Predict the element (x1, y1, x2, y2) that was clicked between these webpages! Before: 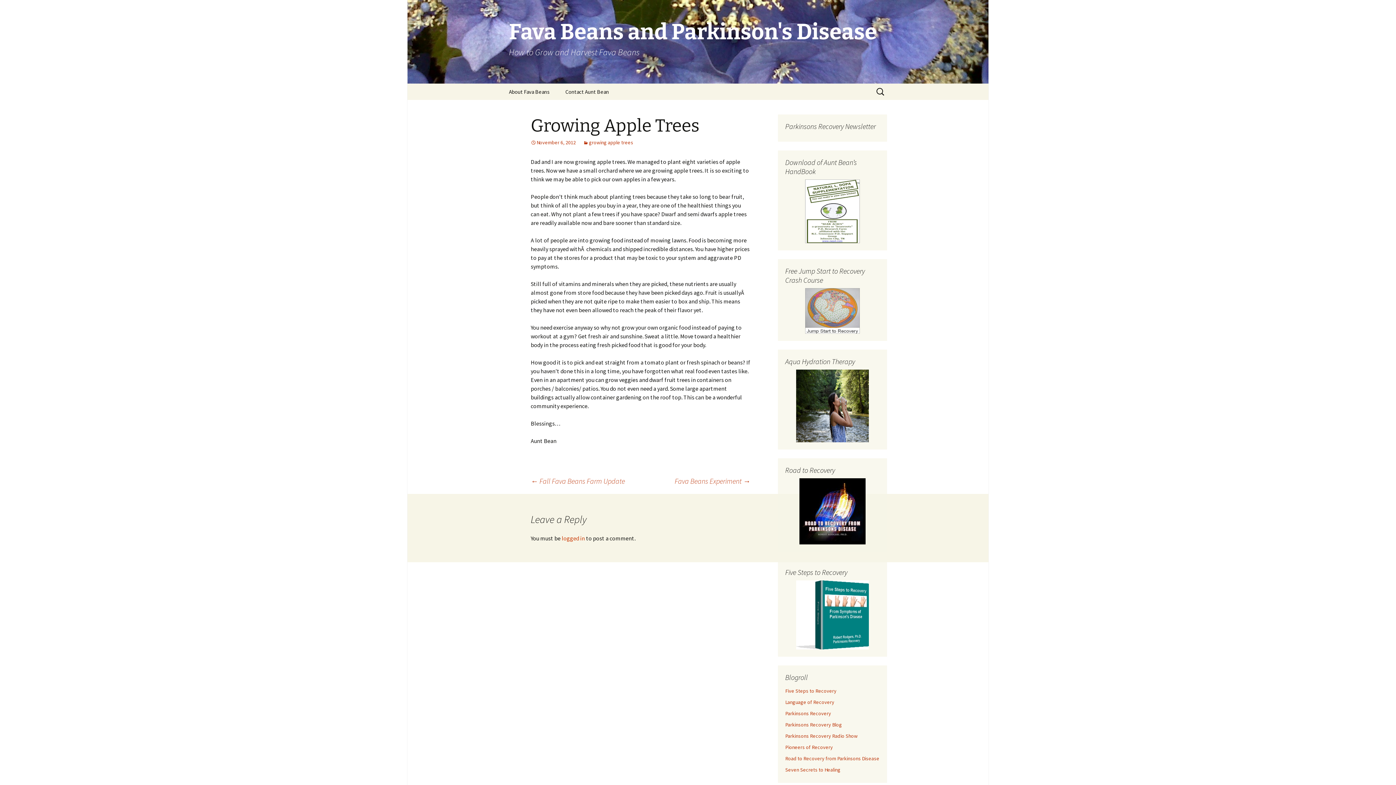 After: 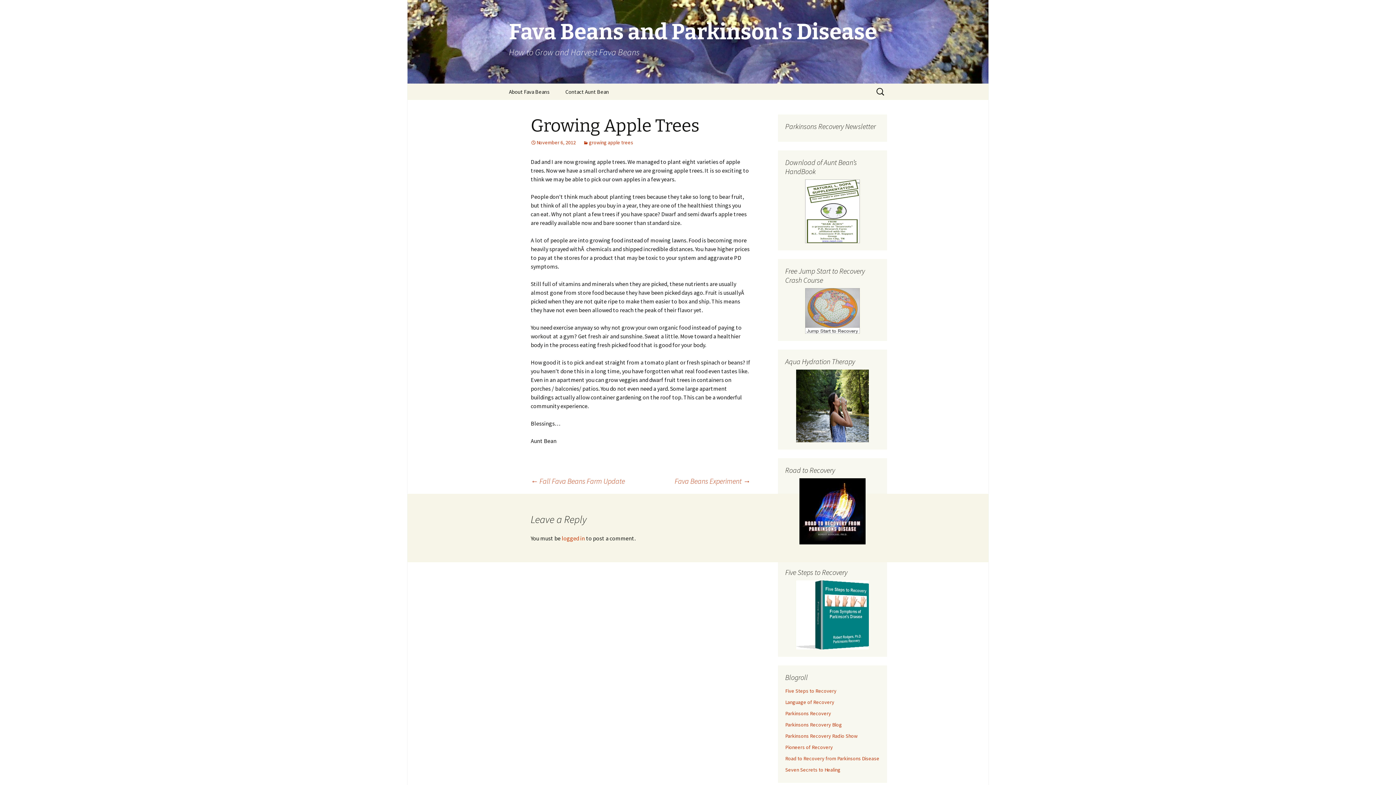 Action: bbox: (799, 507, 865, 514)